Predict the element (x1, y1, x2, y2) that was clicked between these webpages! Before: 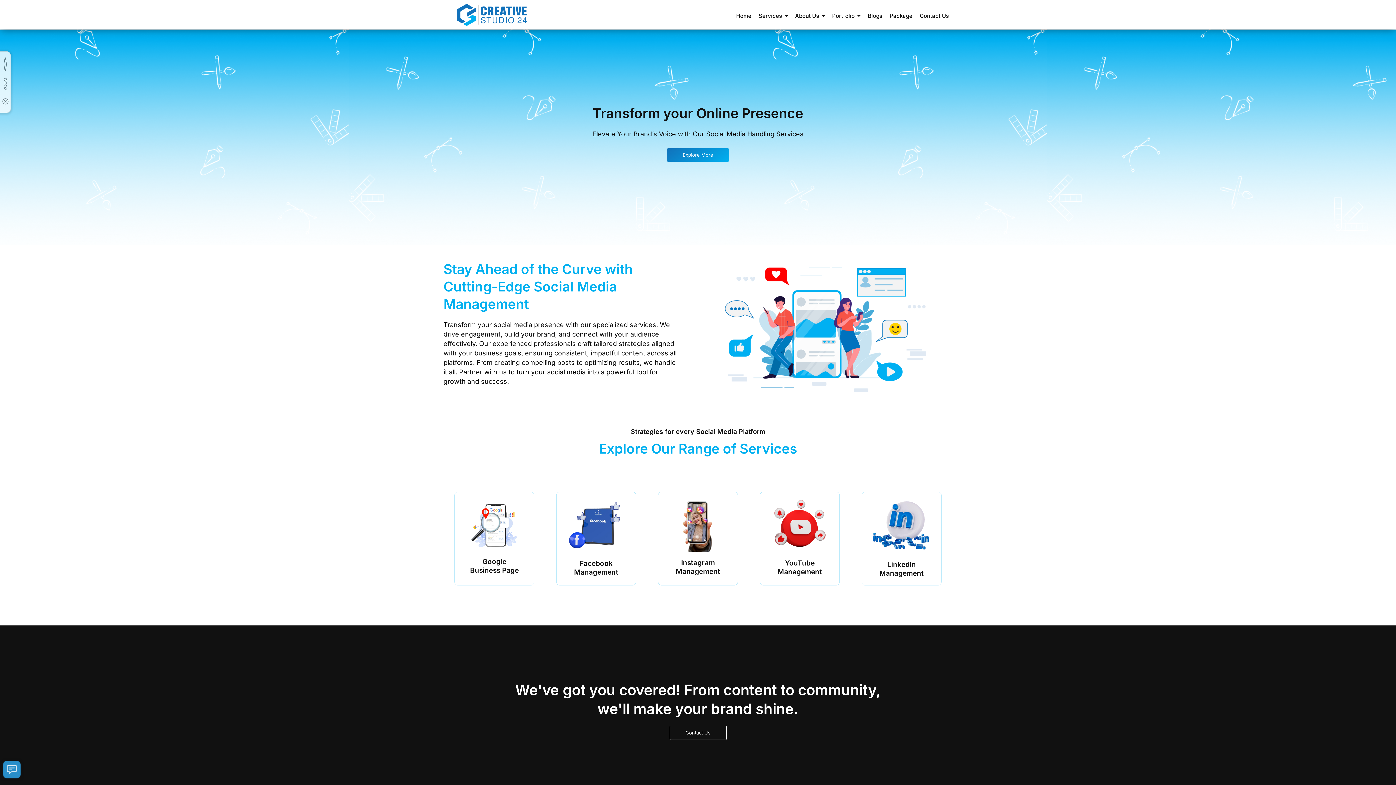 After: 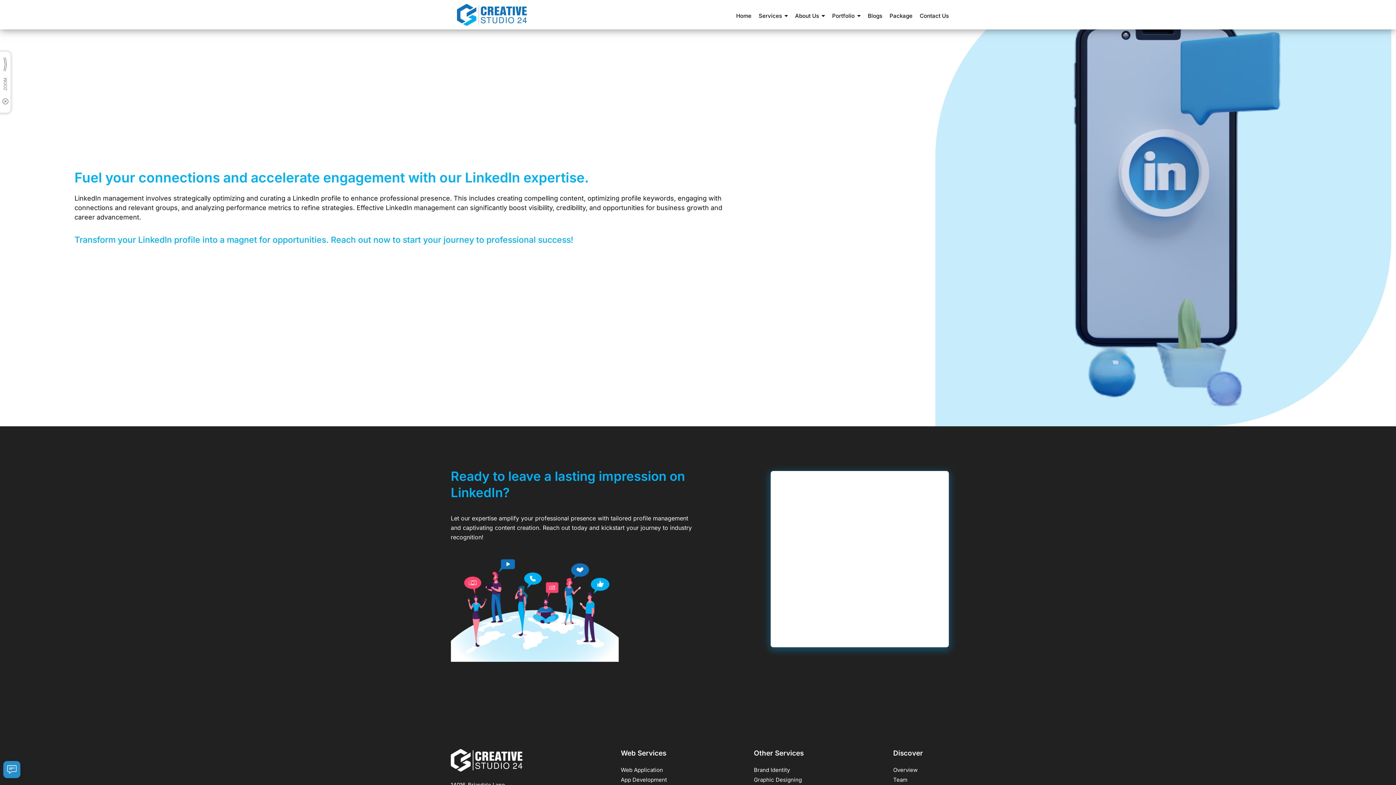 Action: bbox: (879, 560, 924, 577) label: LinkedIn
Management